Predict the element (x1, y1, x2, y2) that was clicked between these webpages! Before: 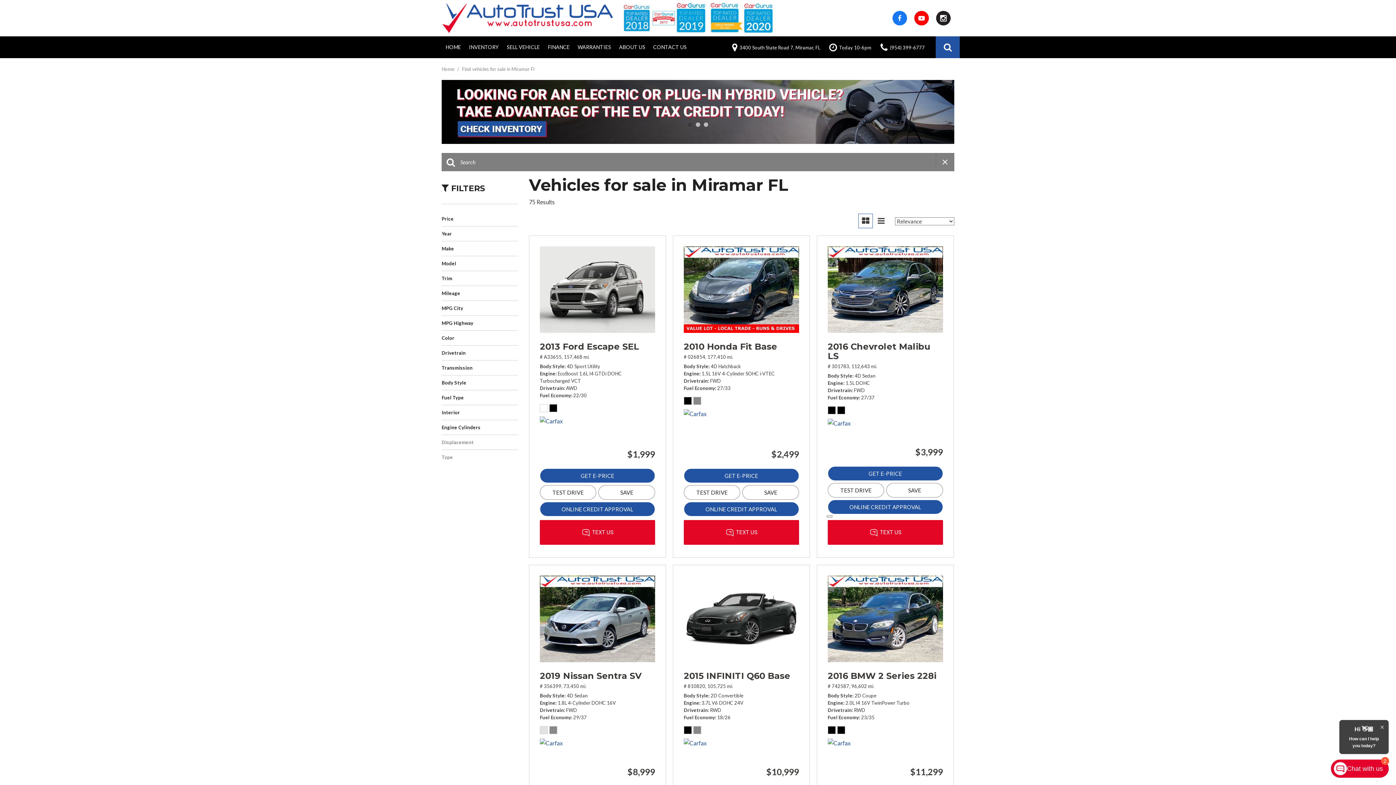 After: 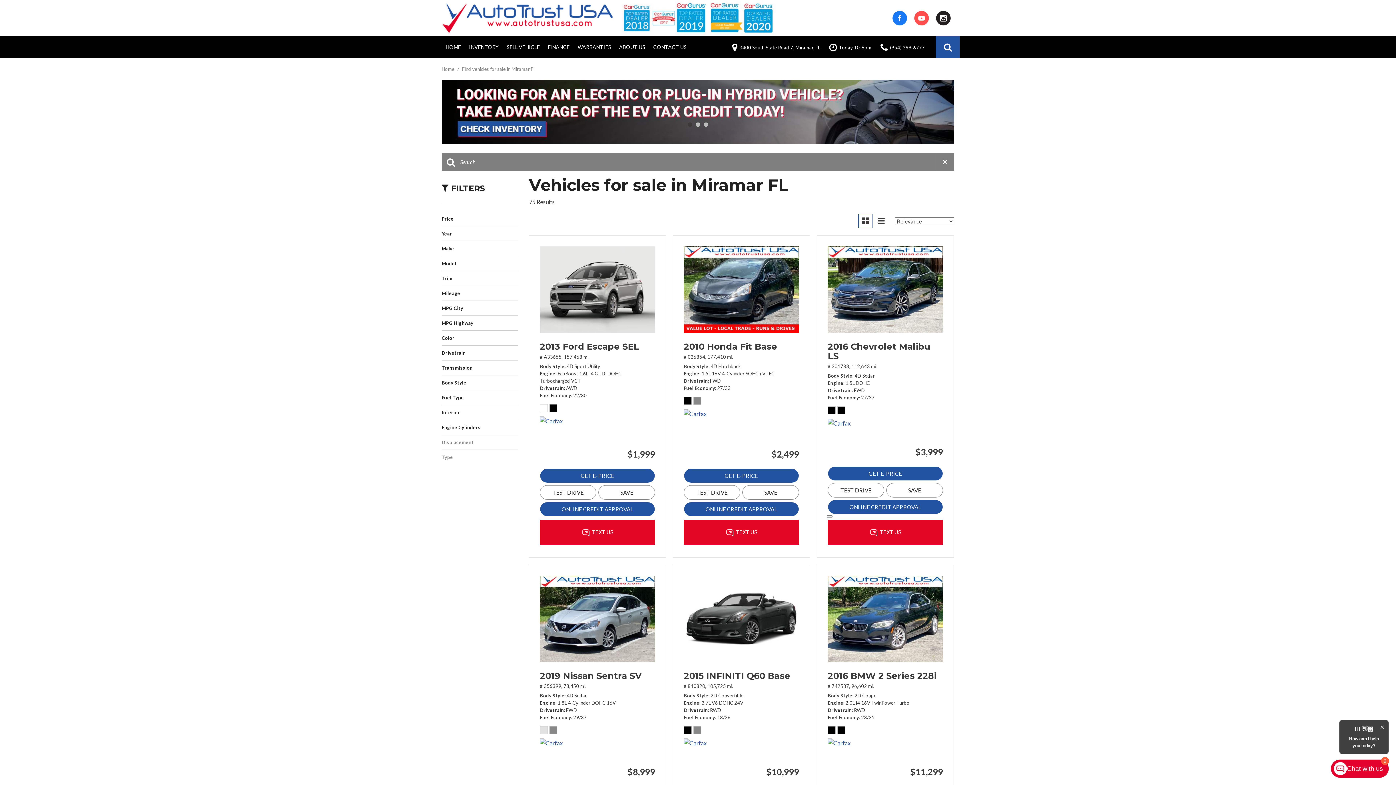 Action: bbox: (914, 10, 929, 25)